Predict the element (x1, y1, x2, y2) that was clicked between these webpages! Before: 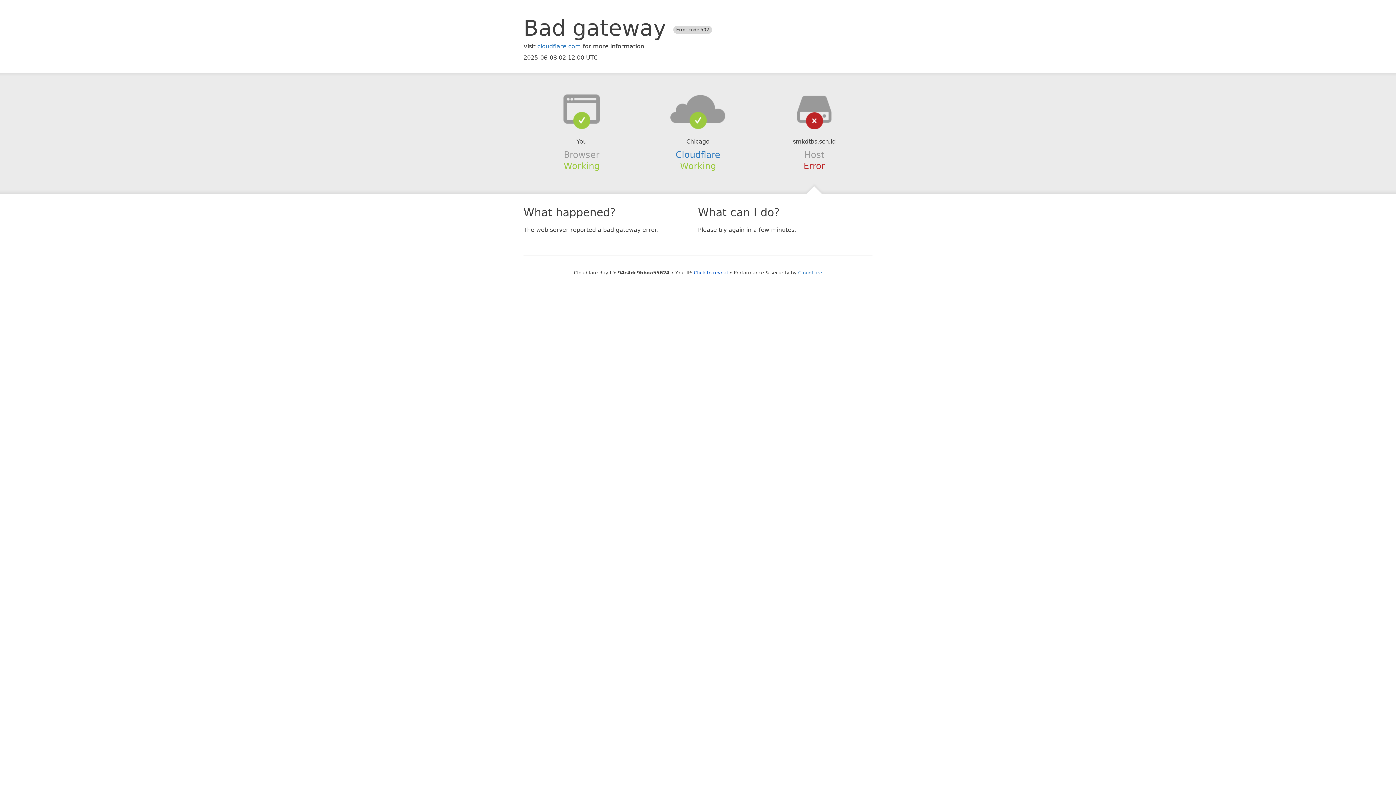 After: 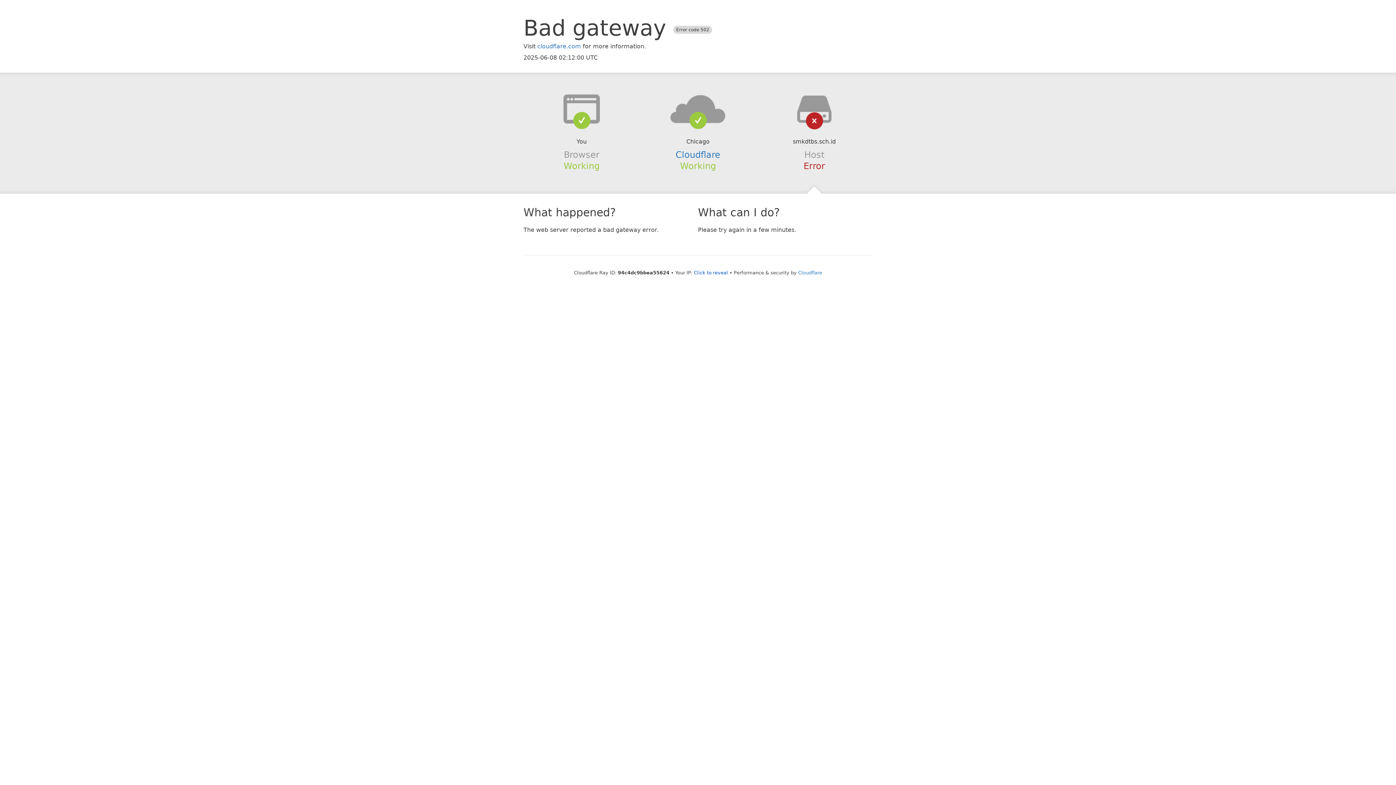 Action: bbox: (639, 94, 756, 123)